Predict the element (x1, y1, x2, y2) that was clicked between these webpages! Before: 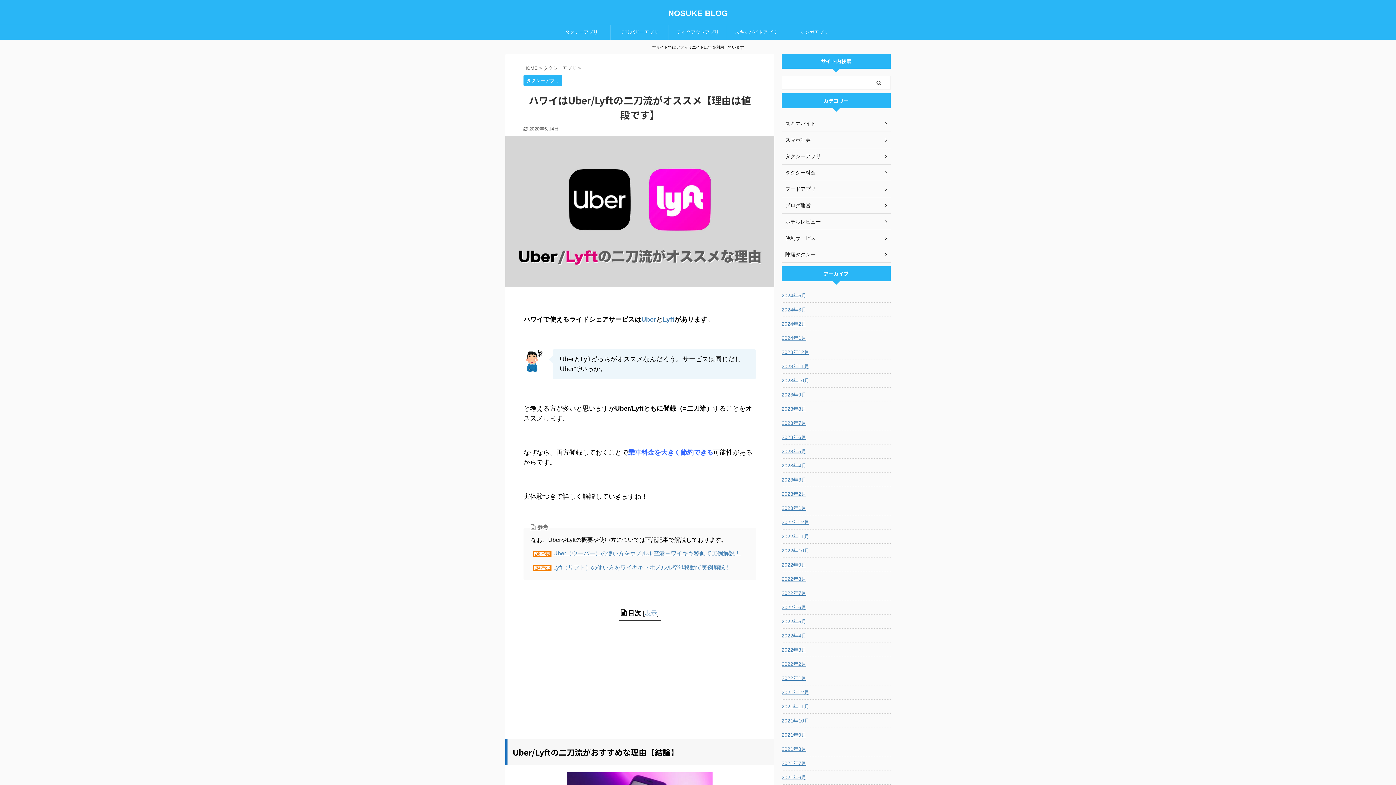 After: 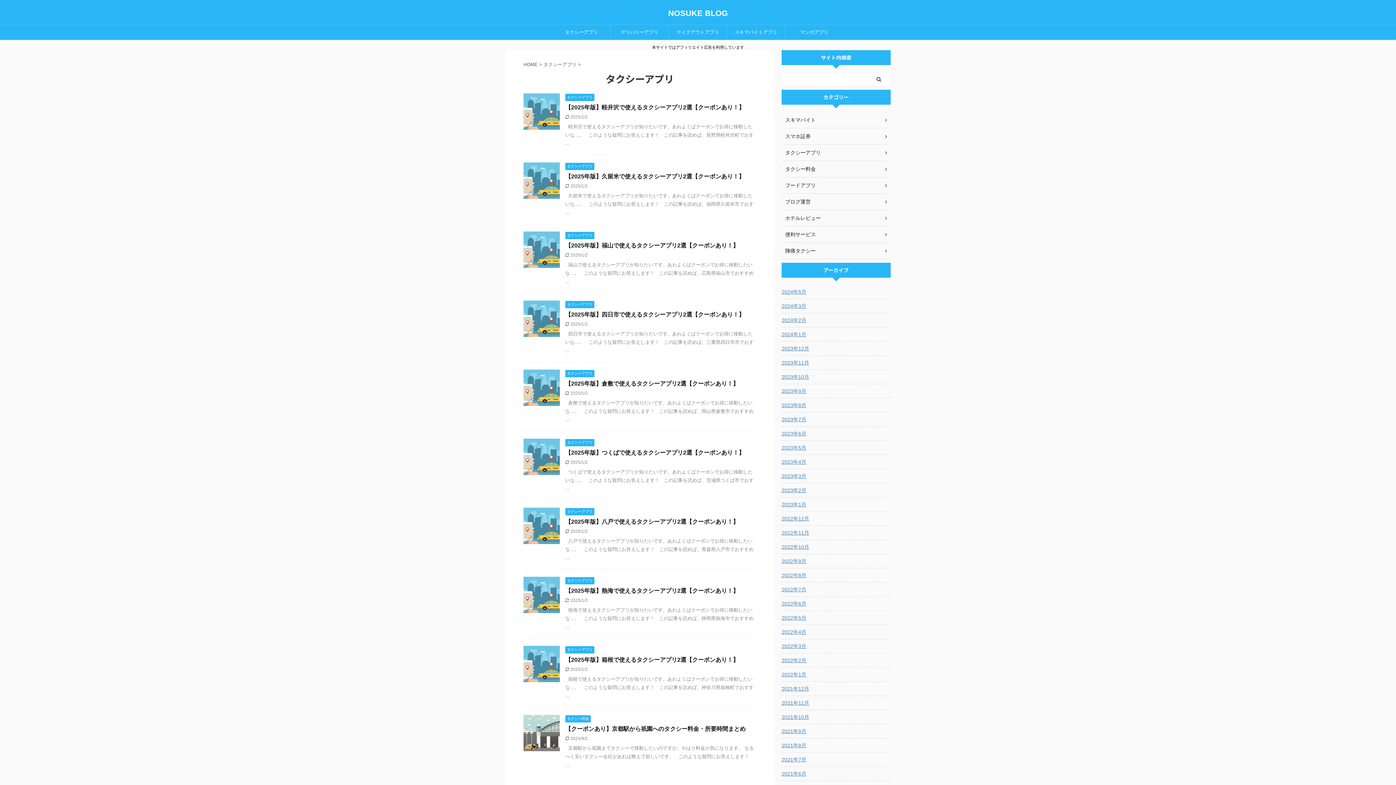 Action: bbox: (523, 78, 562, 83) label: タクシーアプリ